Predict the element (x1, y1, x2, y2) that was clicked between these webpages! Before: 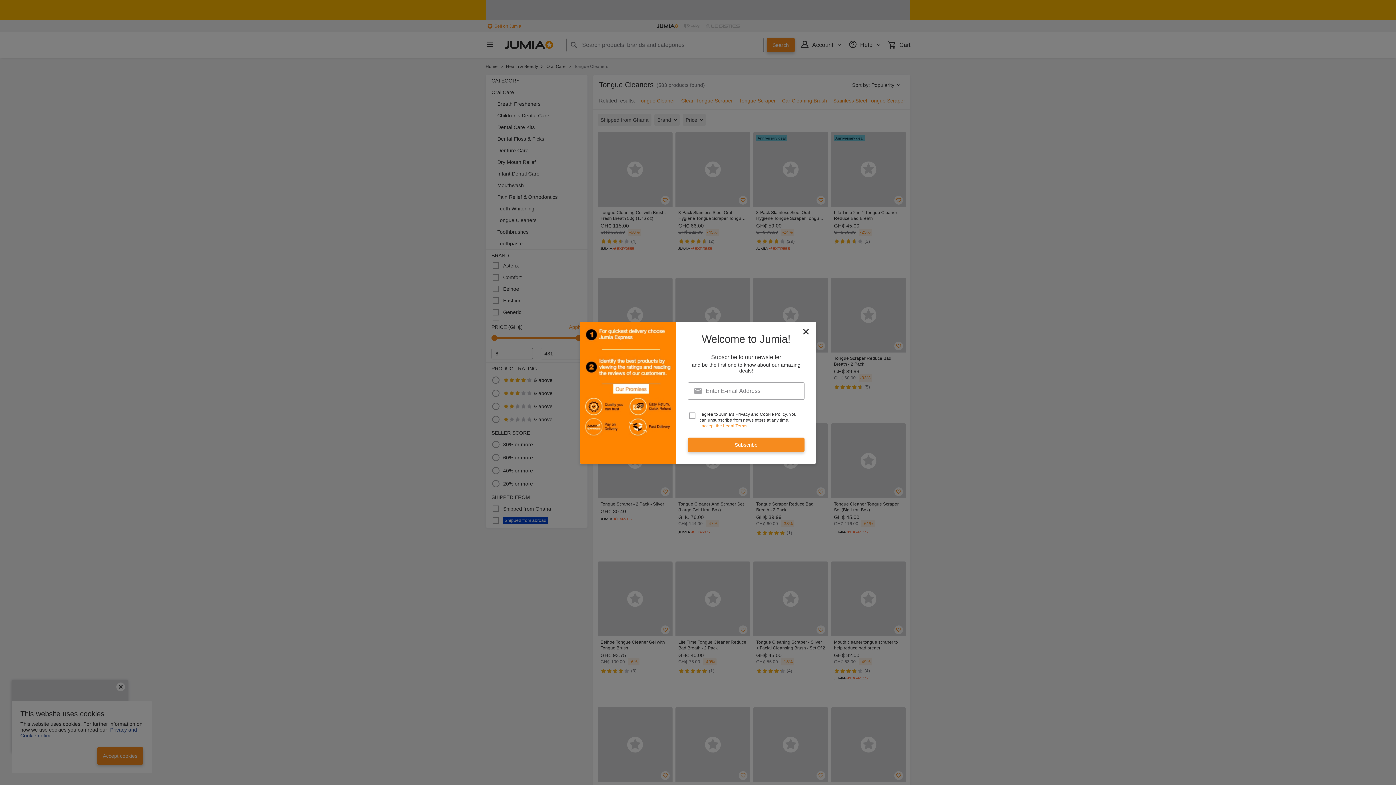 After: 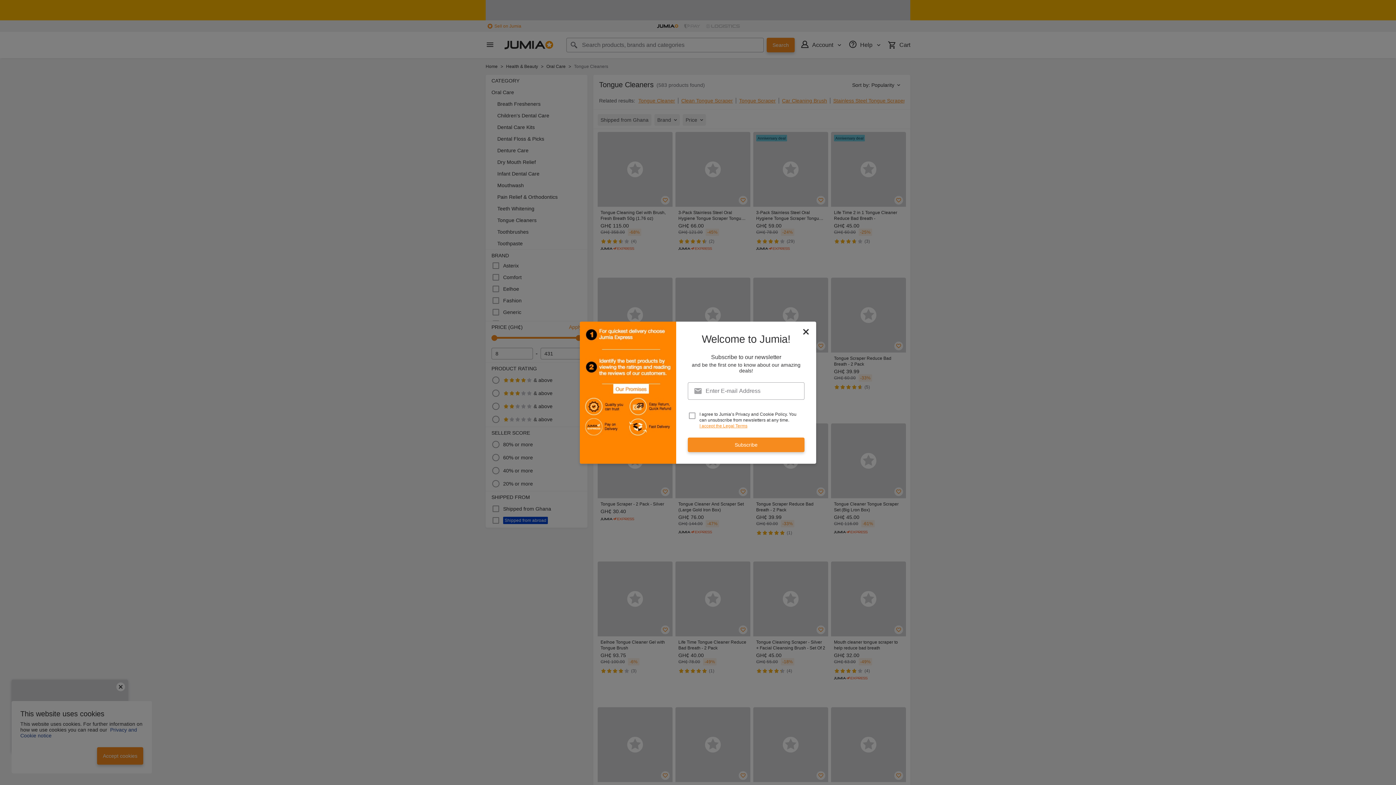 Action: bbox: (699, 423, 747, 428) label: I accept the Legal Terms